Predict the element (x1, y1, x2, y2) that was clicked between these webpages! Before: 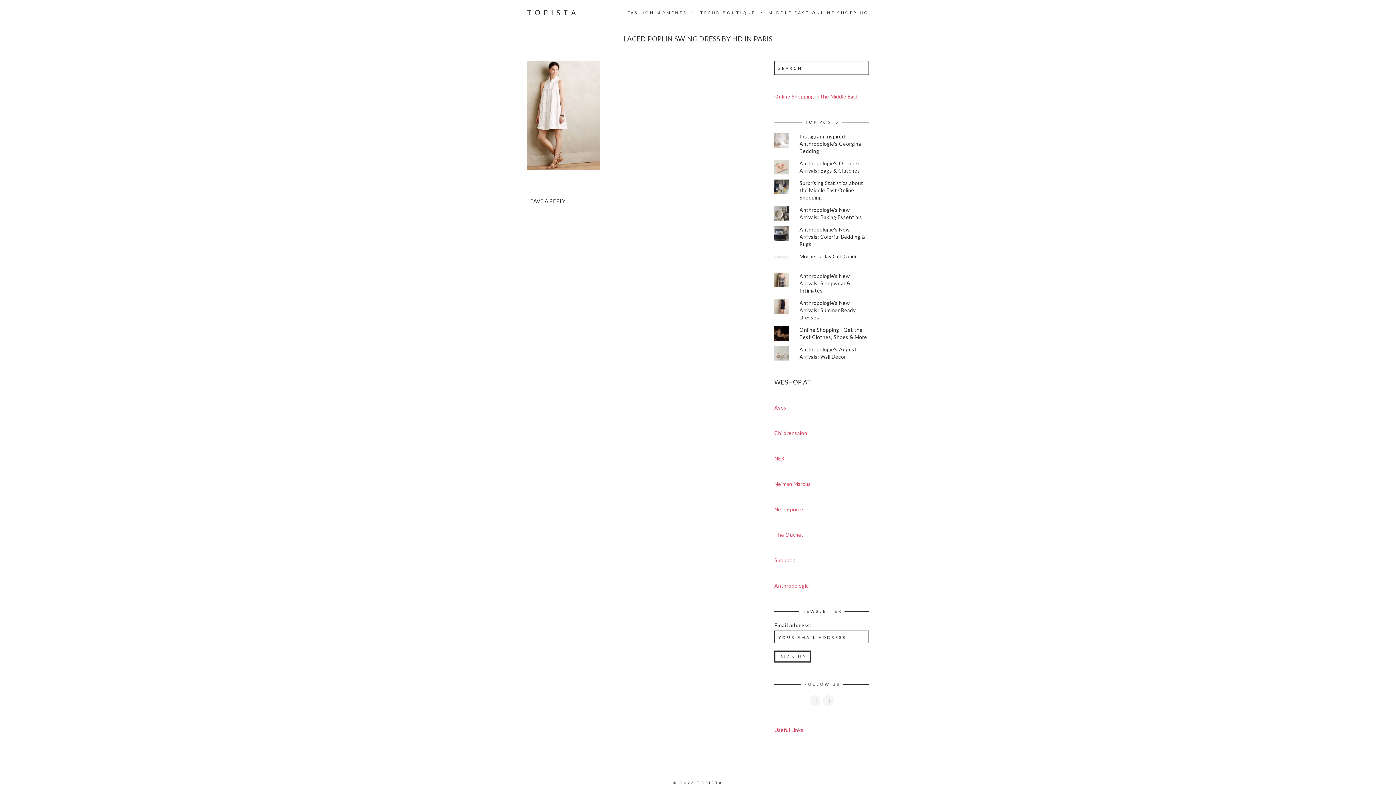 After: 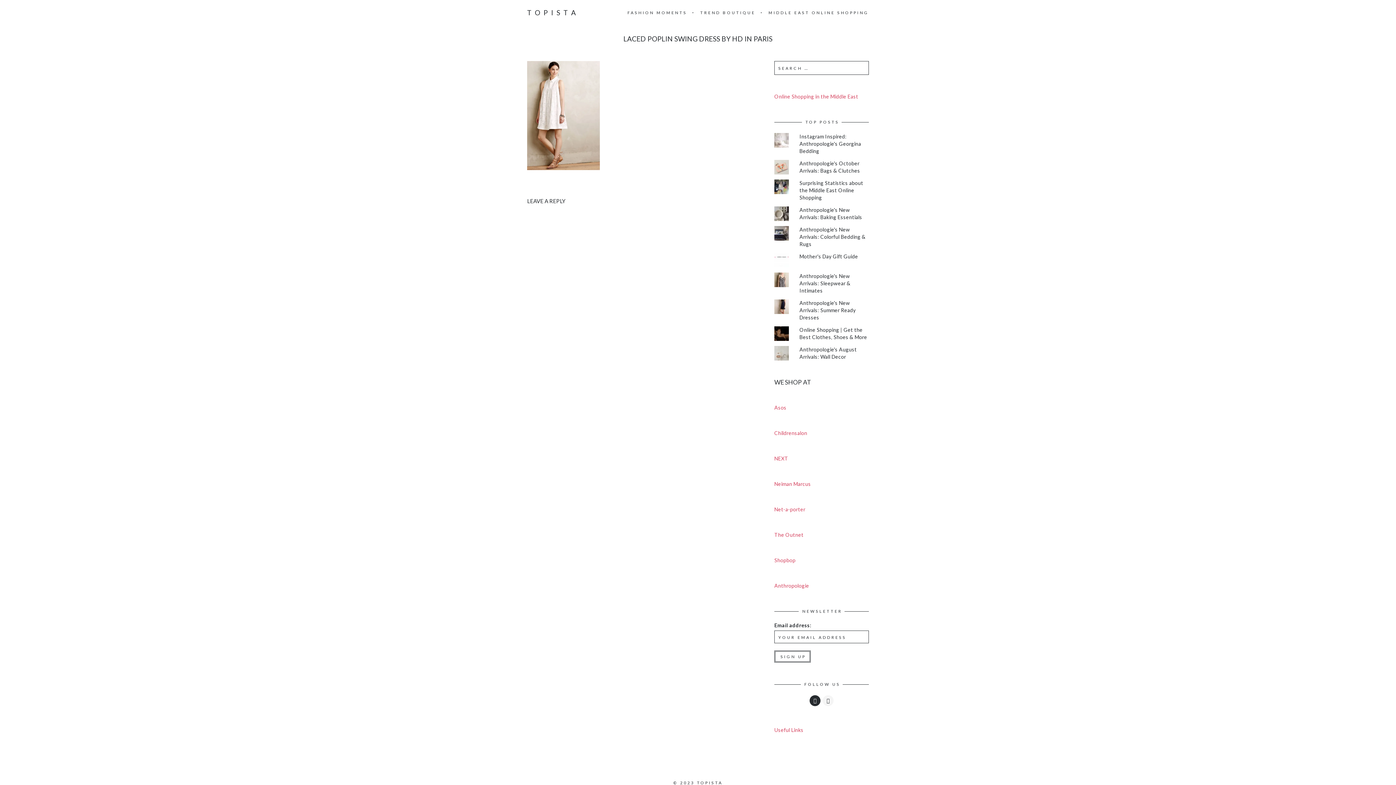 Action: bbox: (809, 695, 820, 706)